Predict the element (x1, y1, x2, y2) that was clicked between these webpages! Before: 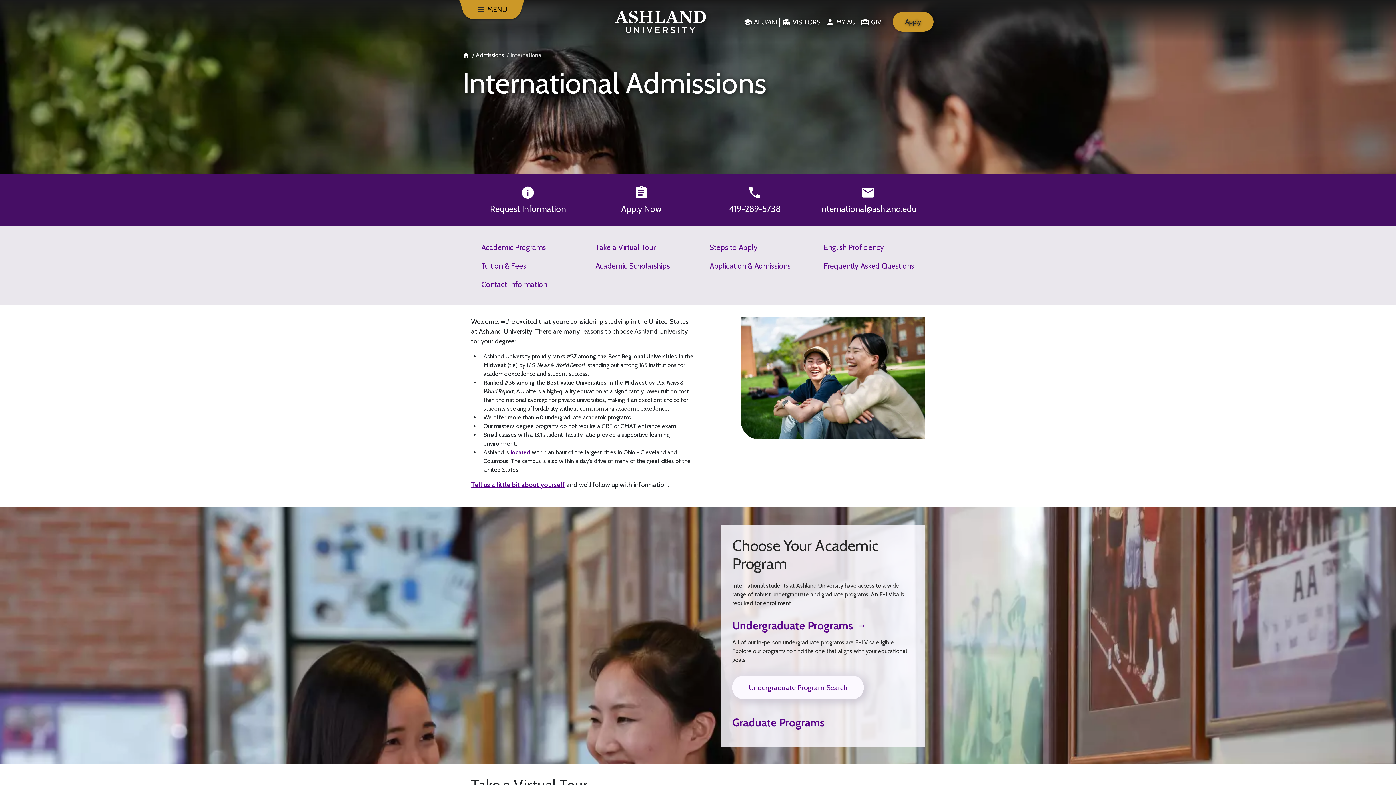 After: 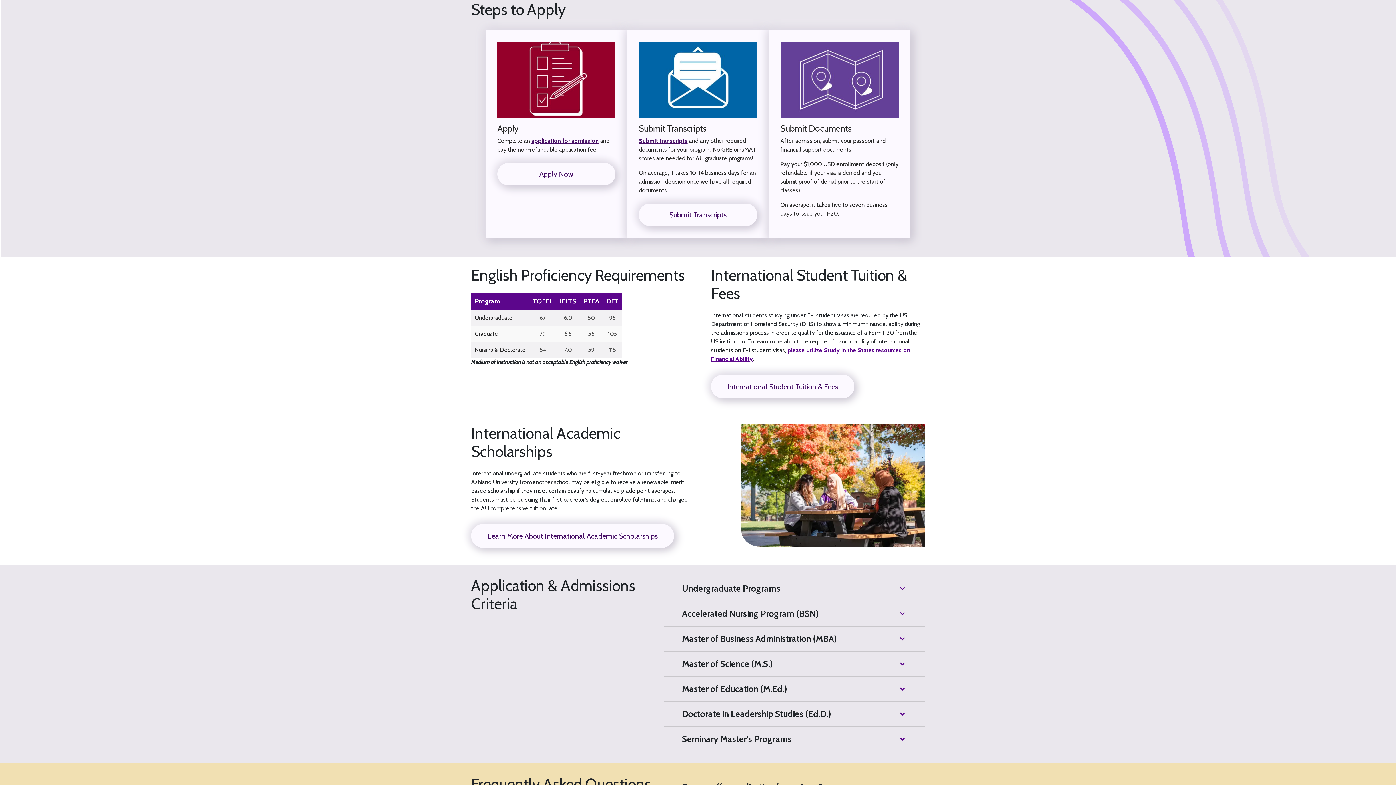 Action: bbox: (709, 241, 808, 253) label: Steps to Apply